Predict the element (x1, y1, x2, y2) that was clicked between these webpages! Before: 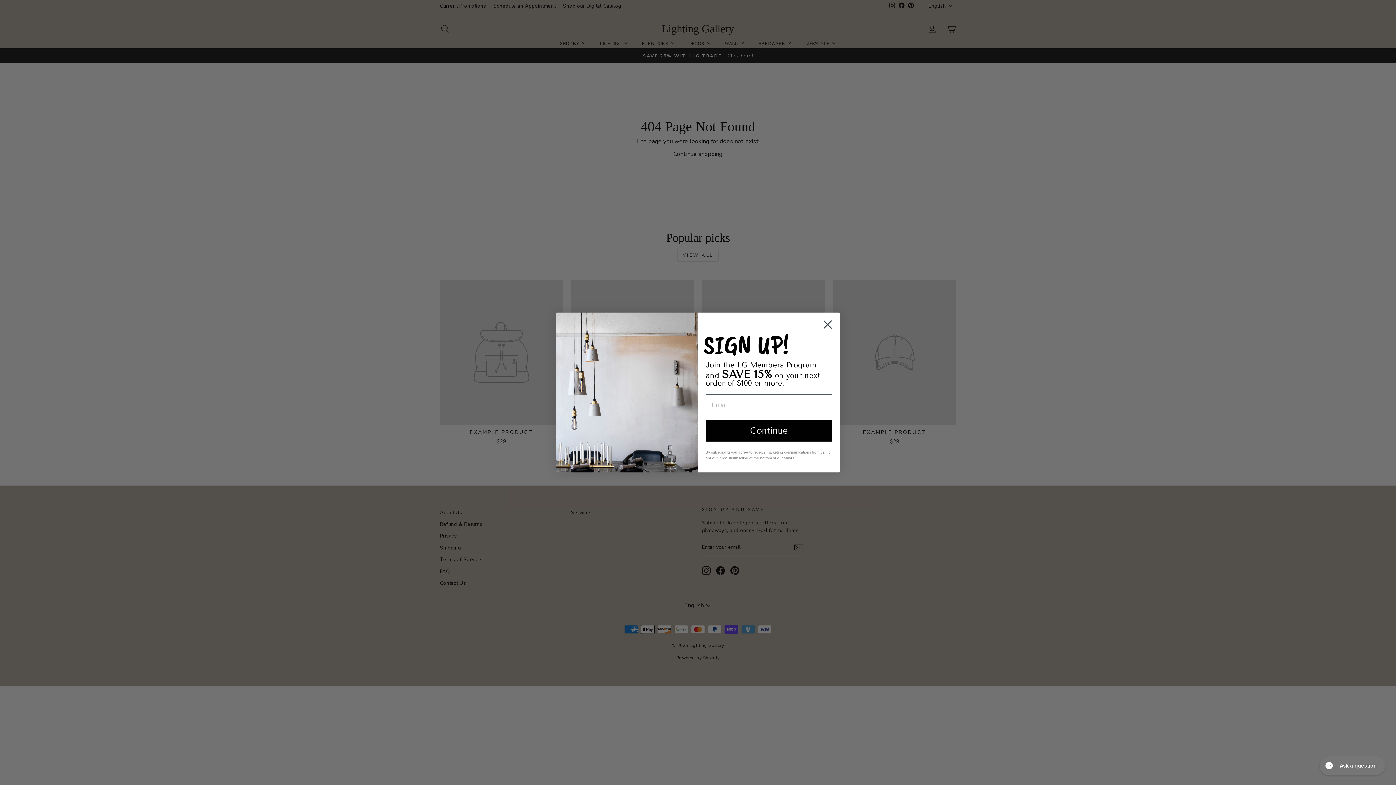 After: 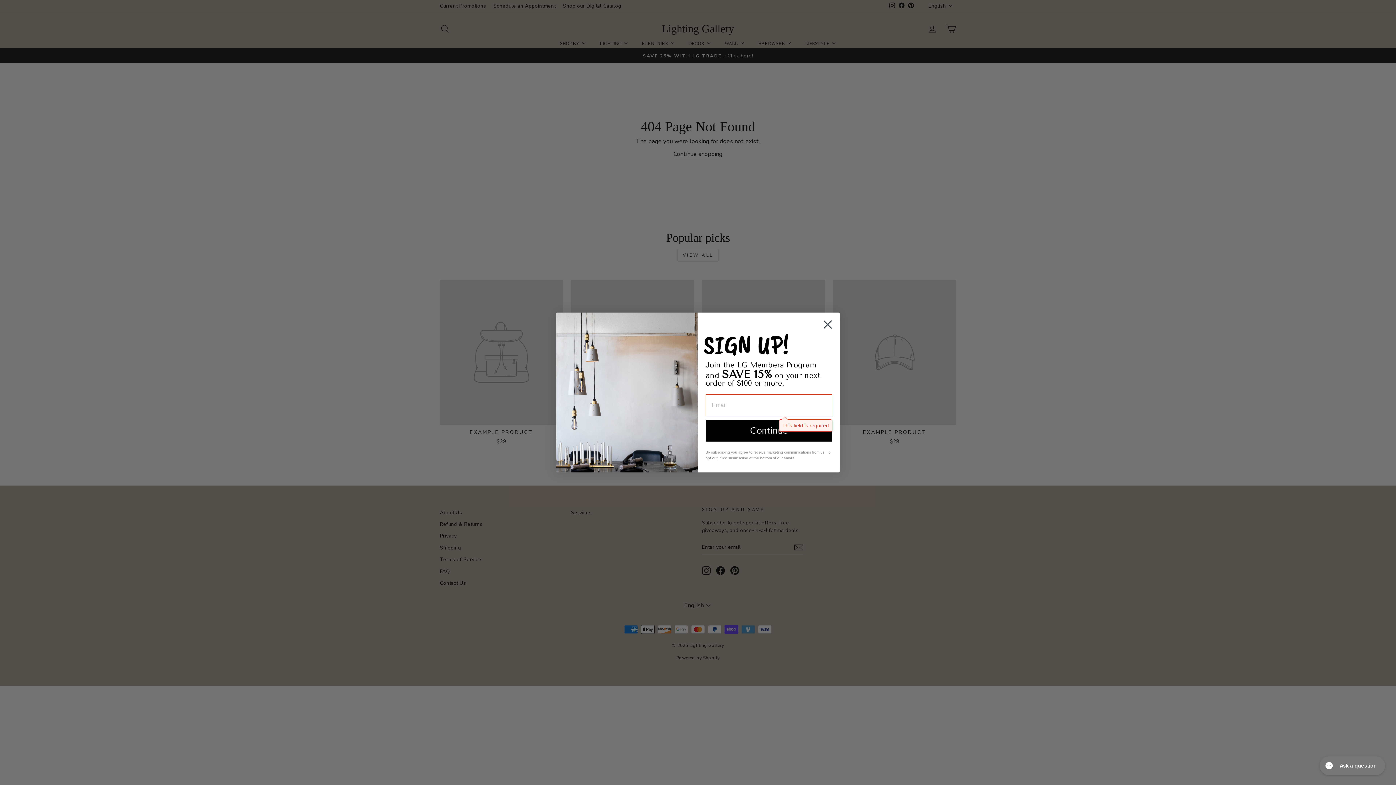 Action: label: Continue bbox: (705, 420, 832, 441)